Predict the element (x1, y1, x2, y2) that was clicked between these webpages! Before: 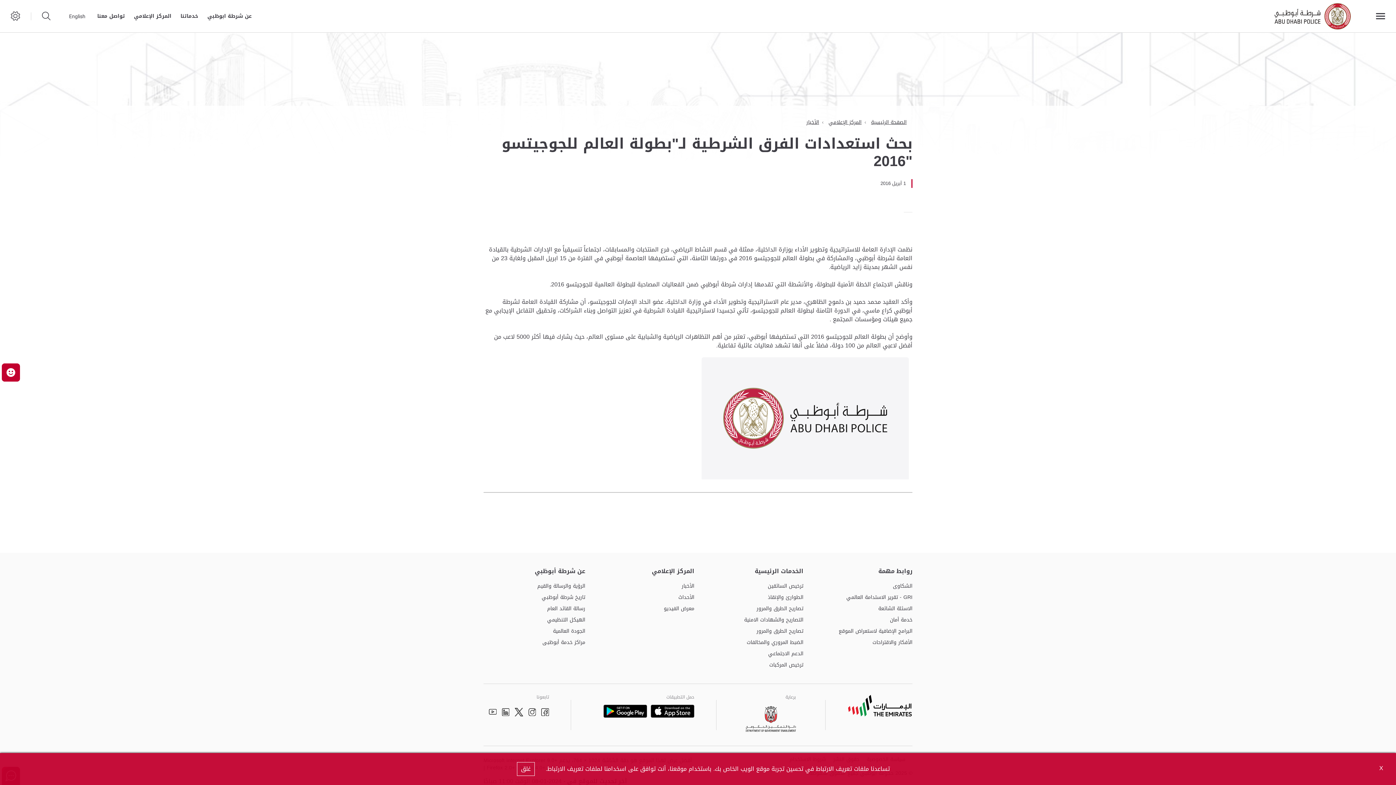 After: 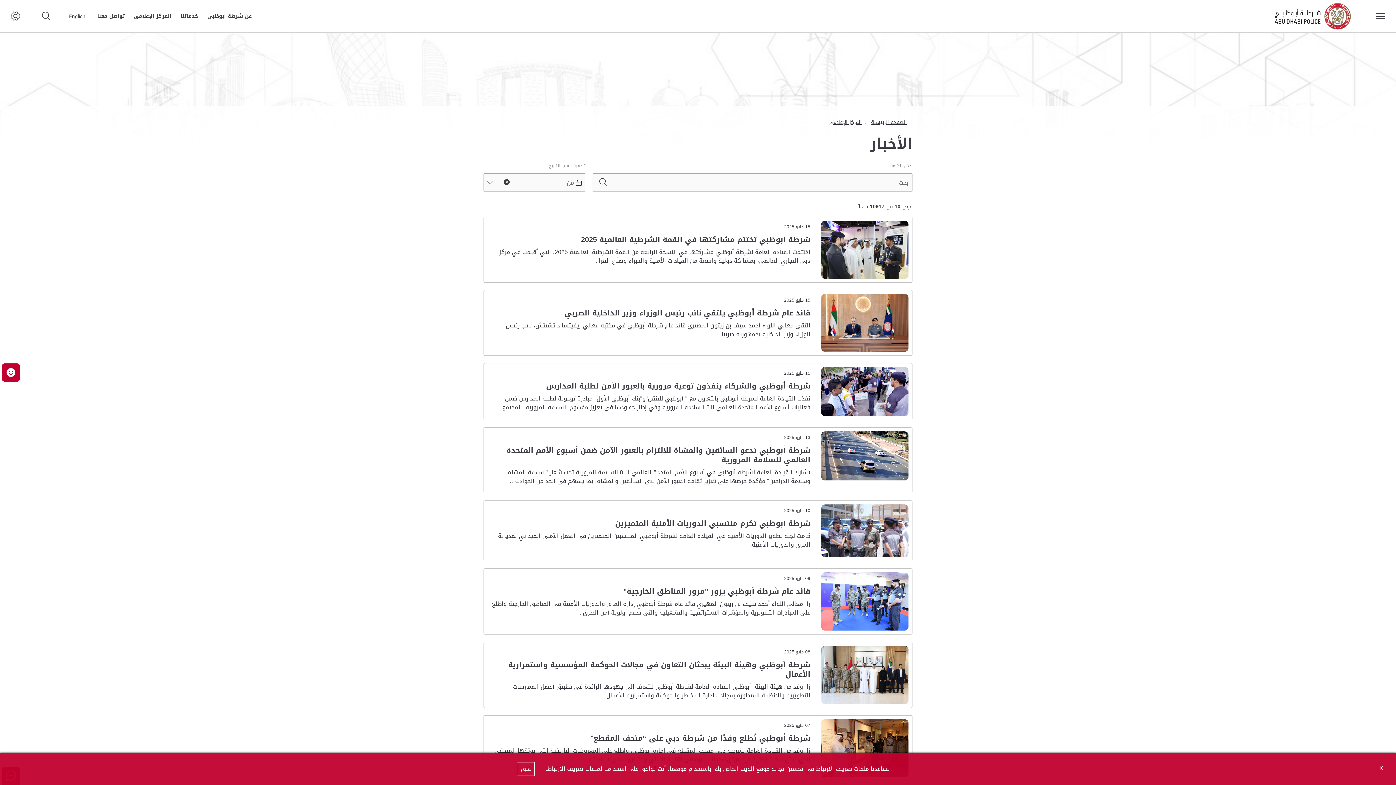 Action: label: الأخبار bbox: (681, 583, 694, 590)